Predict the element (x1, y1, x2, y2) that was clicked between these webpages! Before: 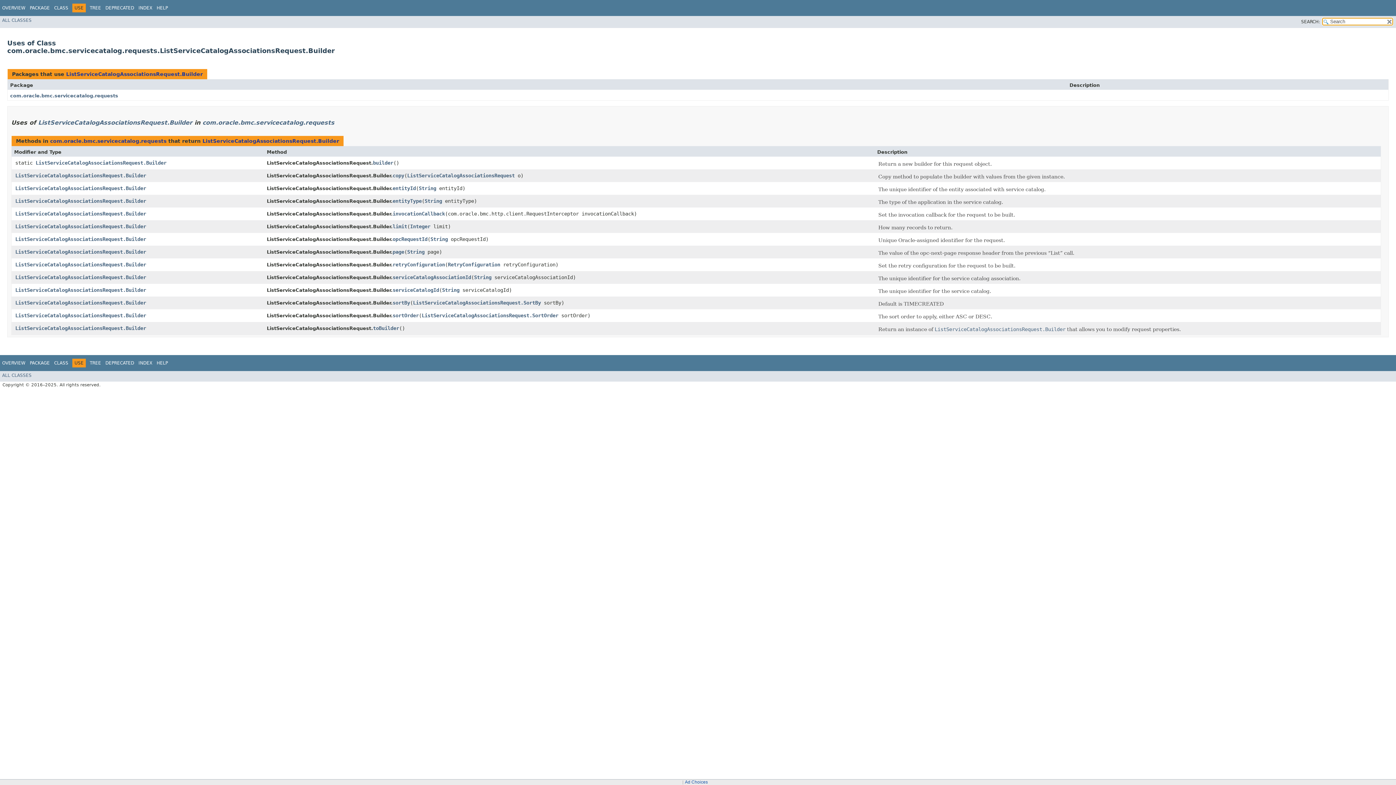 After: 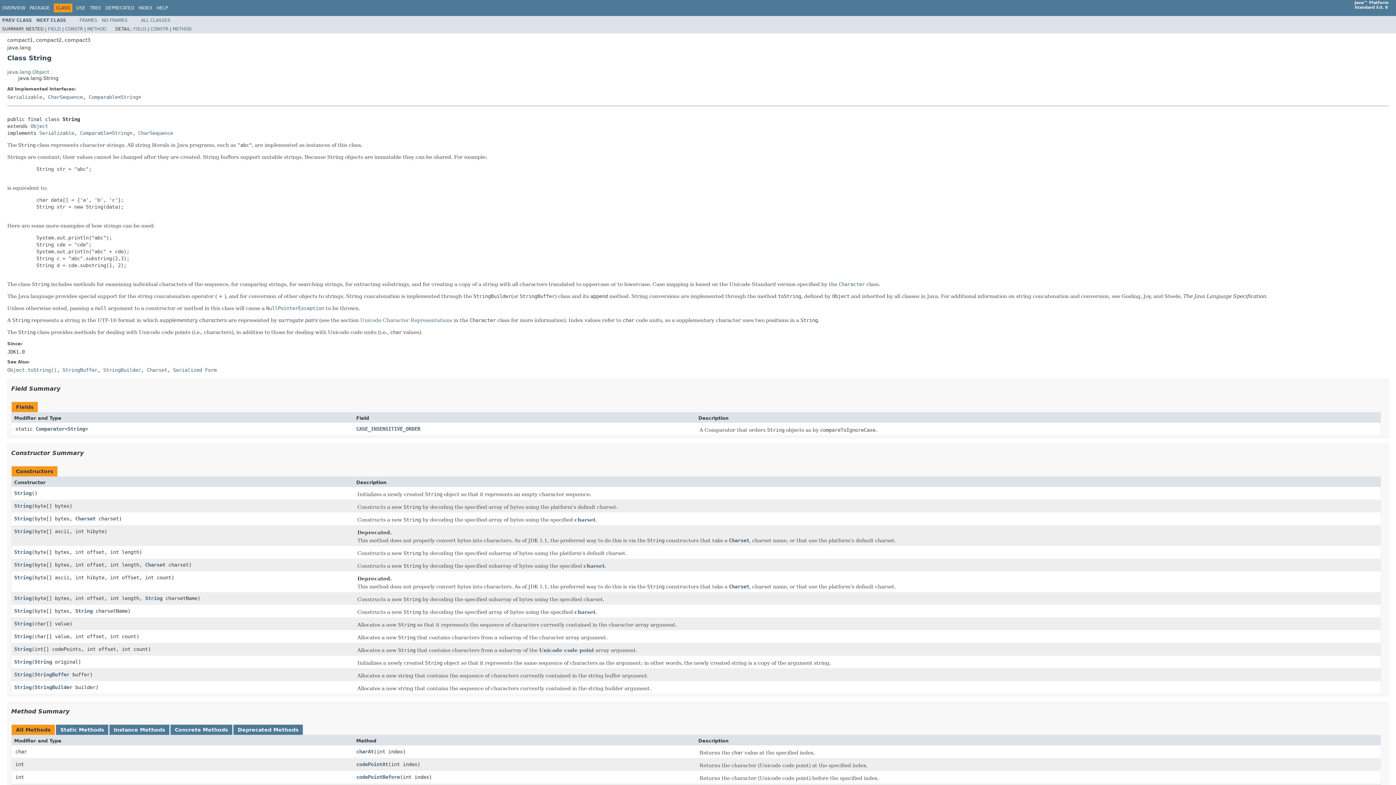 Action: bbox: (407, 249, 424, 254) label: String